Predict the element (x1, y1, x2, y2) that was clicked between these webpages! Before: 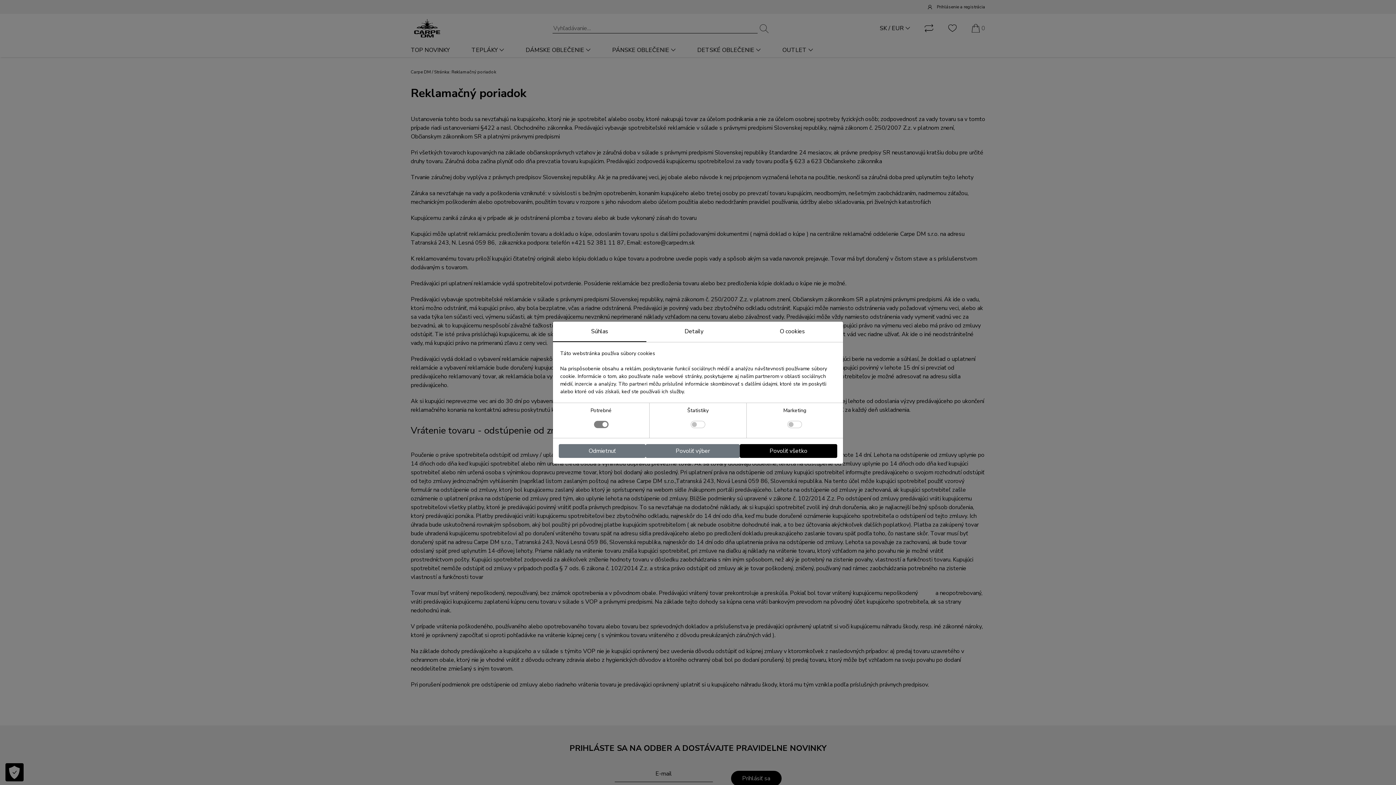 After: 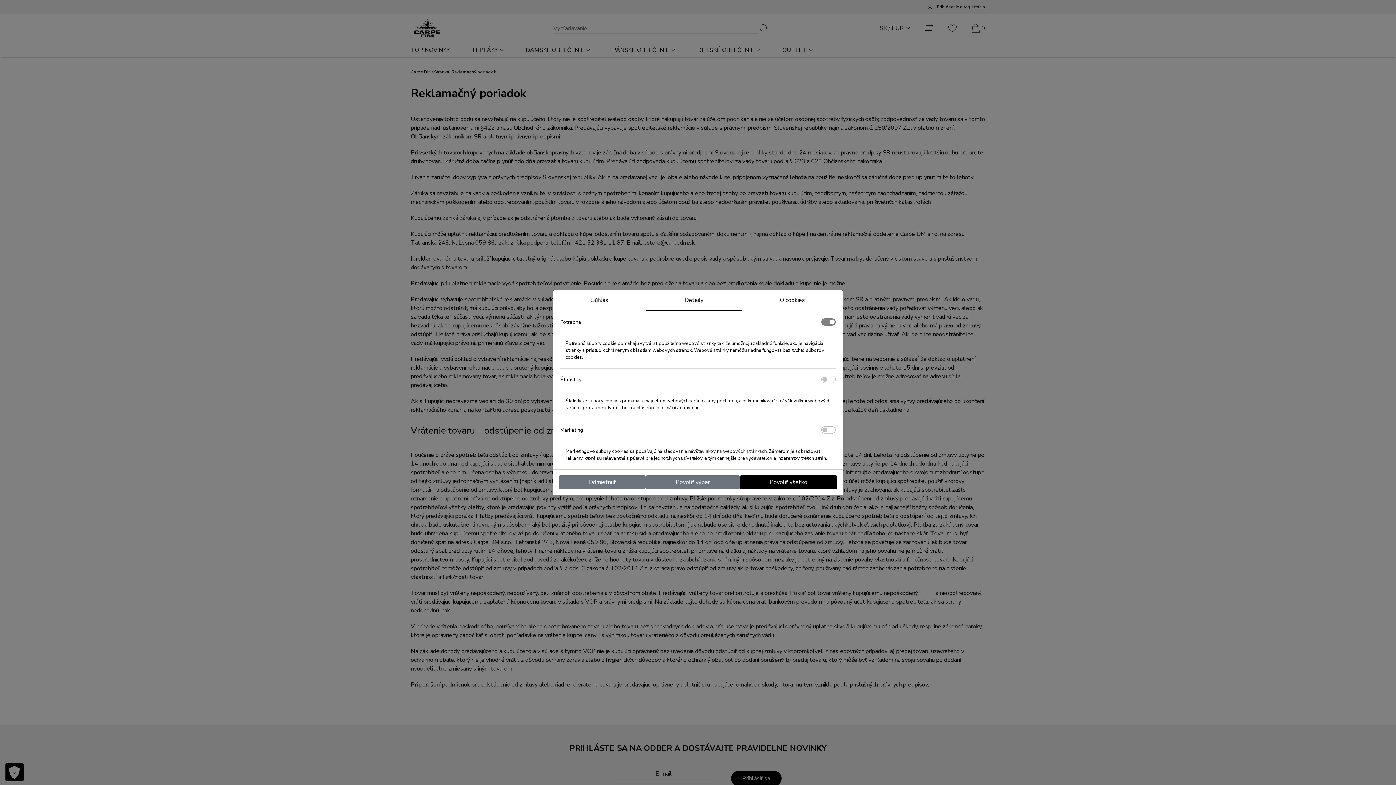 Action: bbox: (646, 321, 741, 341) label: Detaily